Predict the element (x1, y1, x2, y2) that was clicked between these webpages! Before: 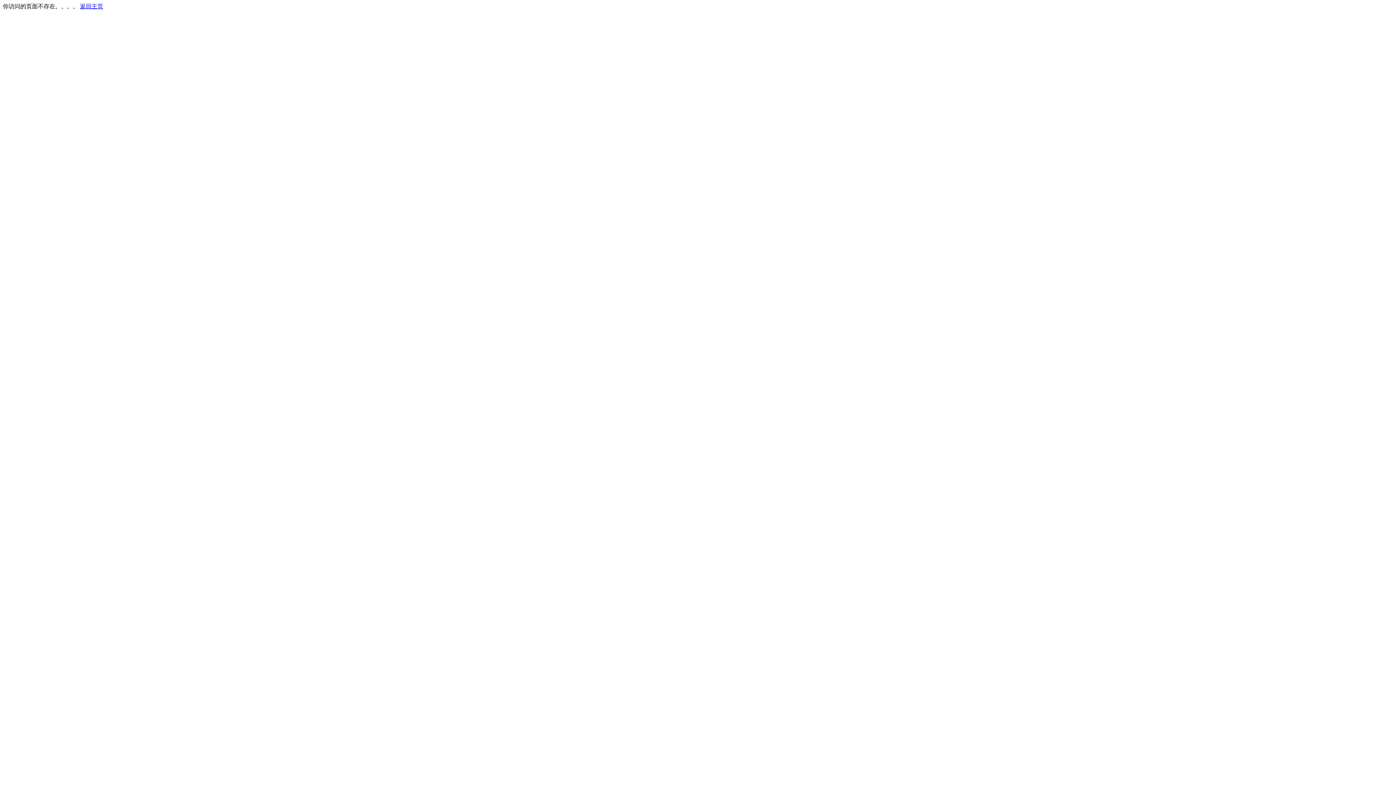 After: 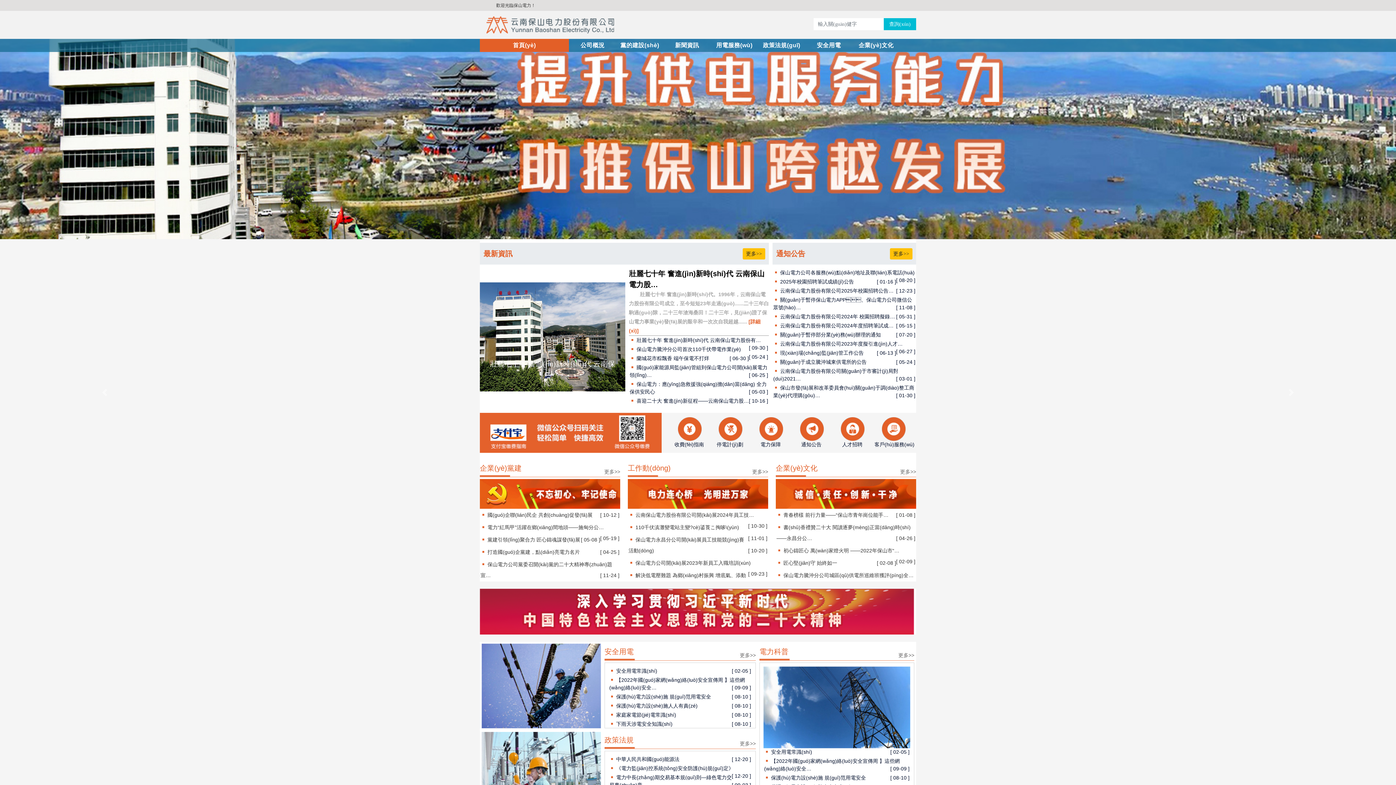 Action: label: 返回主页 bbox: (80, 3, 103, 9)